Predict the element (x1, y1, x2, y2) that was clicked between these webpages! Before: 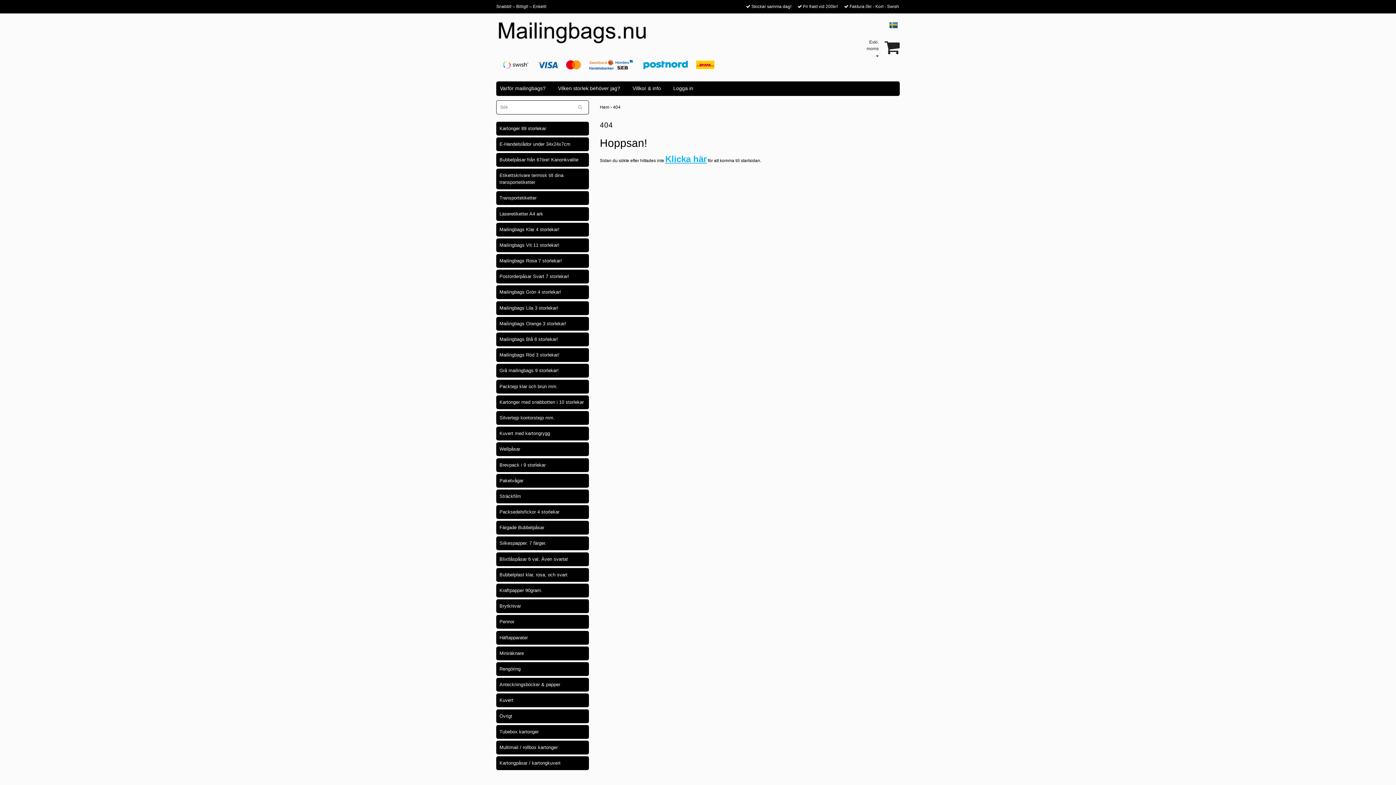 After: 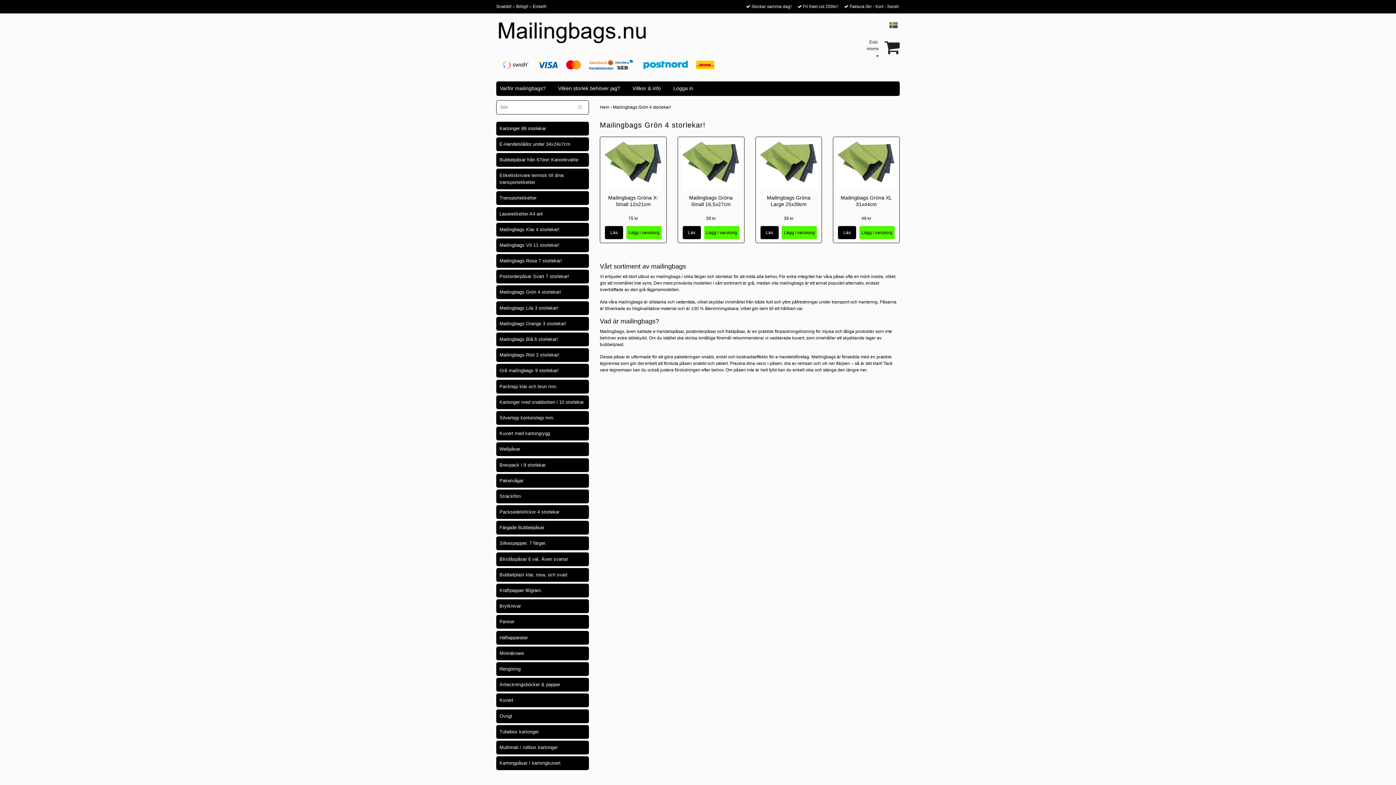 Action: bbox: (499, 285, 589, 299) label: Mailingbags Grön 4 storlekar!